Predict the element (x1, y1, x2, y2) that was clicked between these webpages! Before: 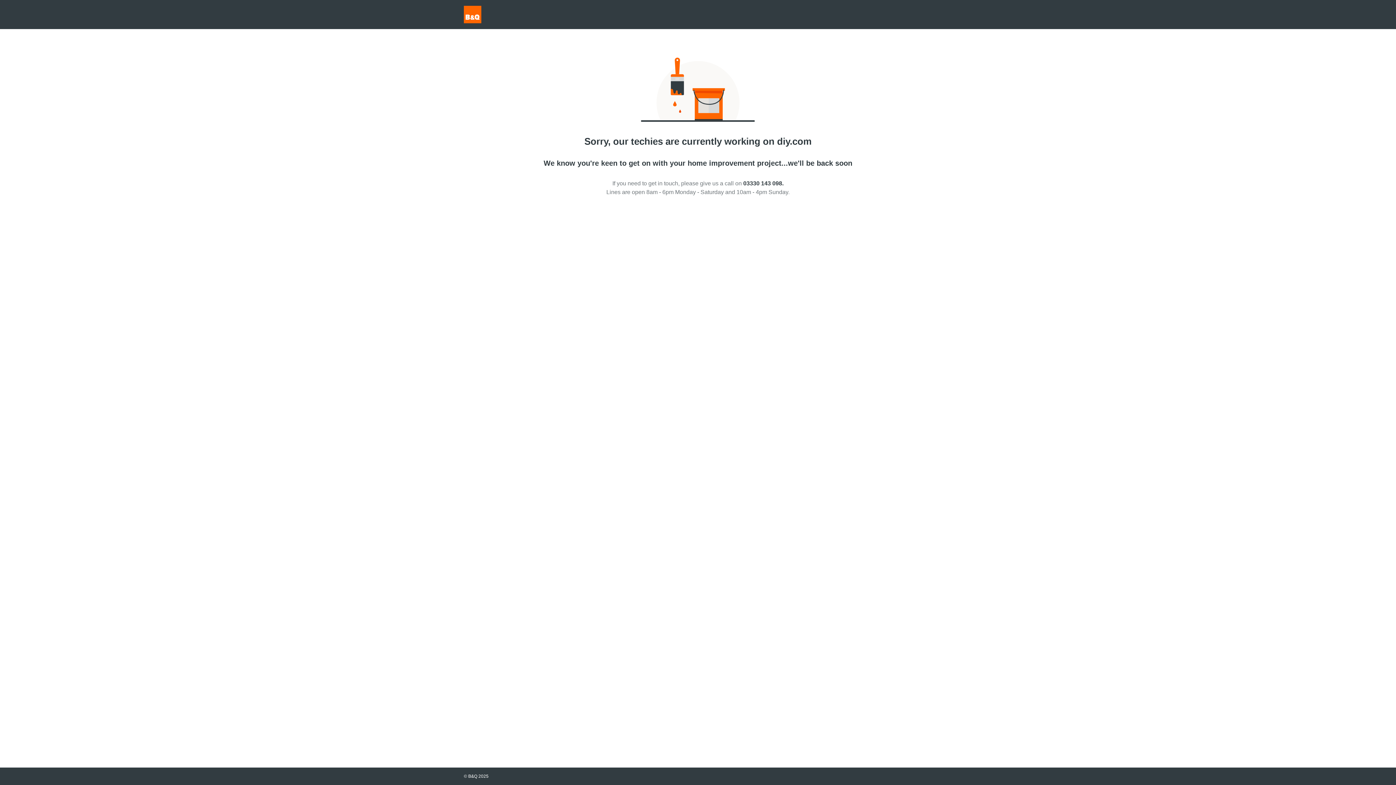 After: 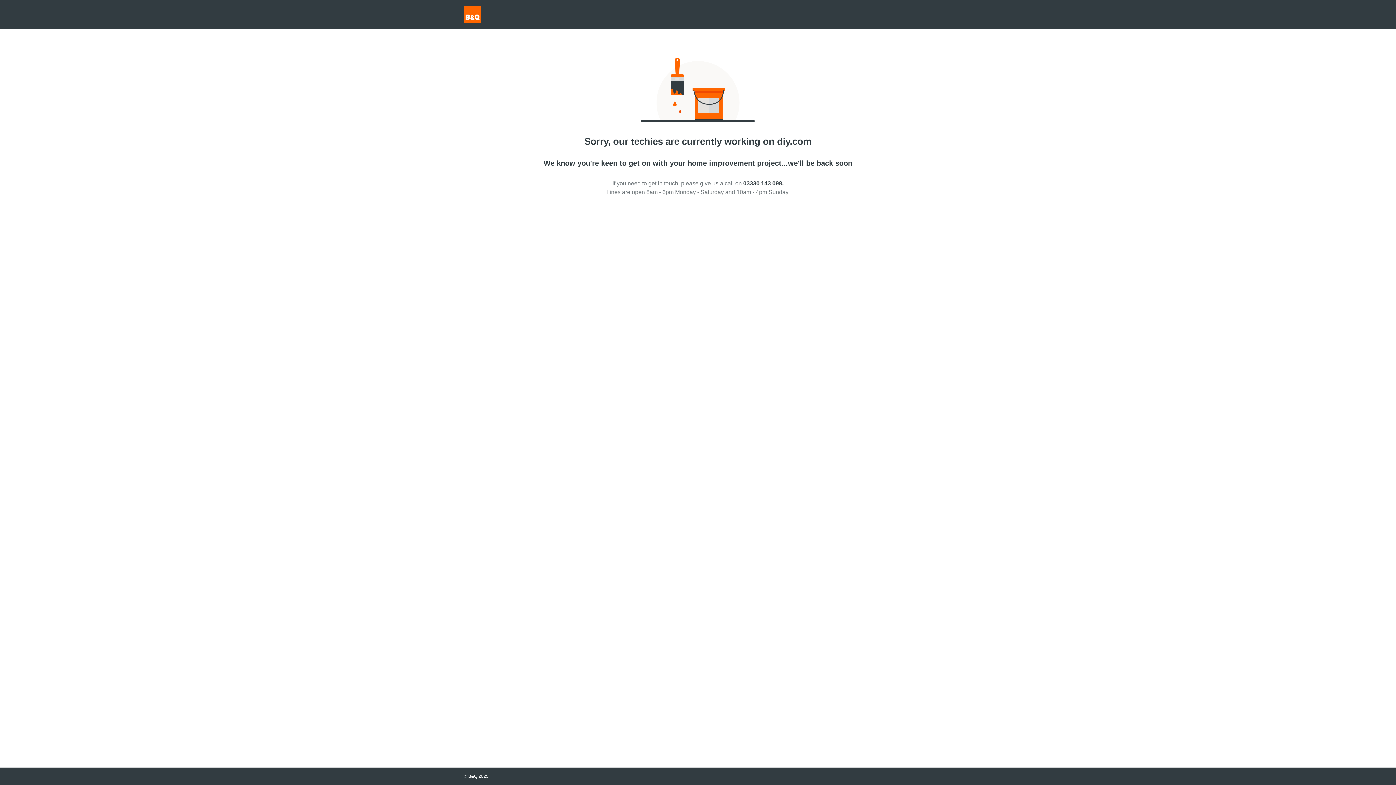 Action: label: 03330 143 098. bbox: (743, 180, 783, 186)